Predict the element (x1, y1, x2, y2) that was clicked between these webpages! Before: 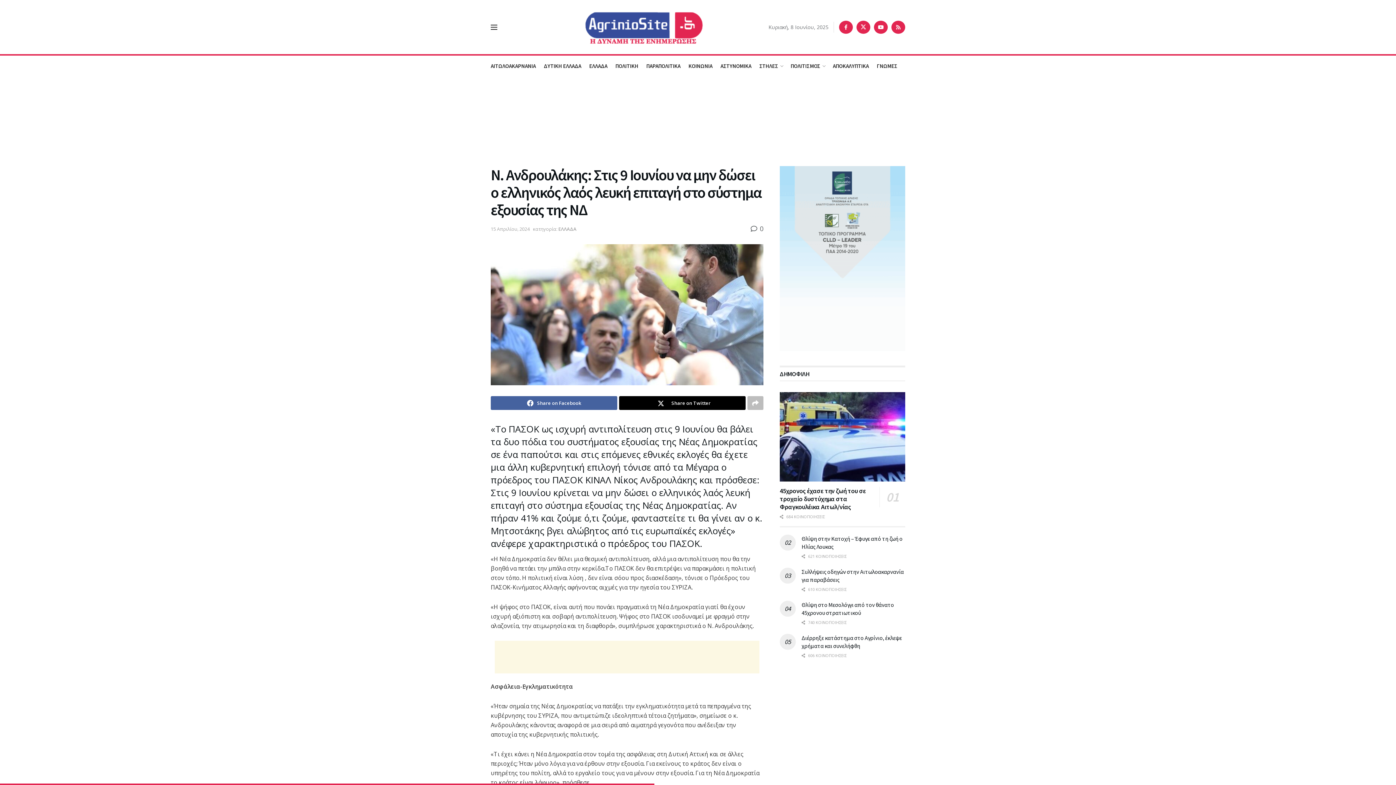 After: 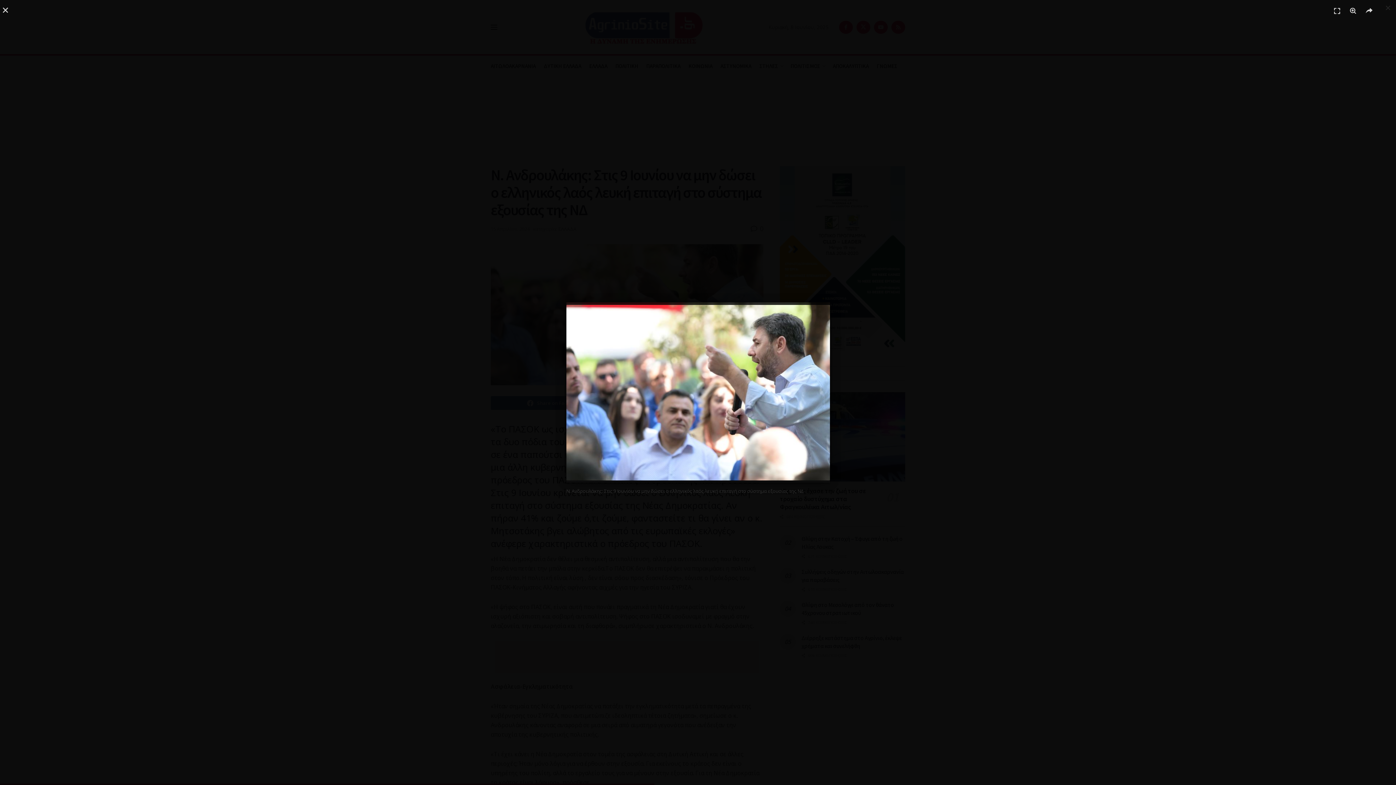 Action: bbox: (490, 244, 763, 385)